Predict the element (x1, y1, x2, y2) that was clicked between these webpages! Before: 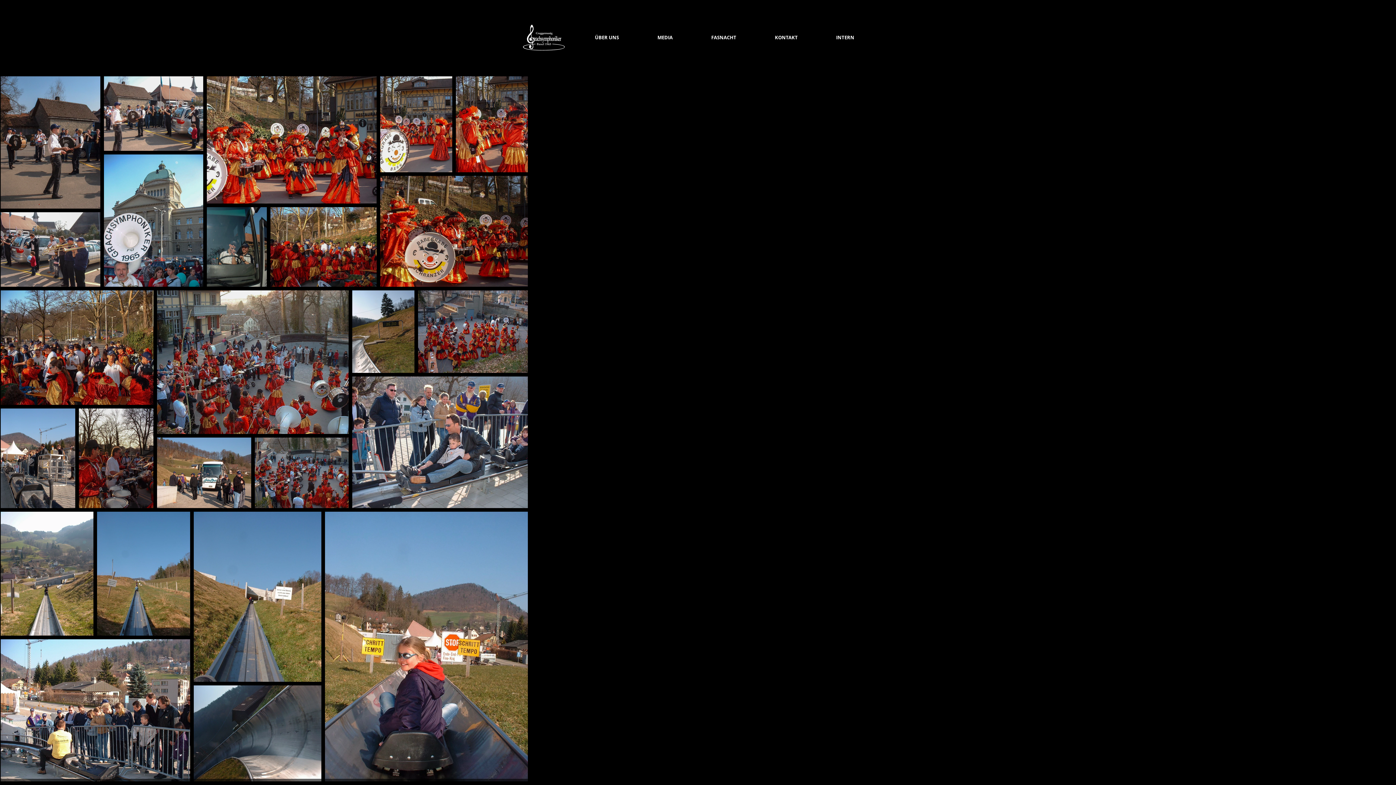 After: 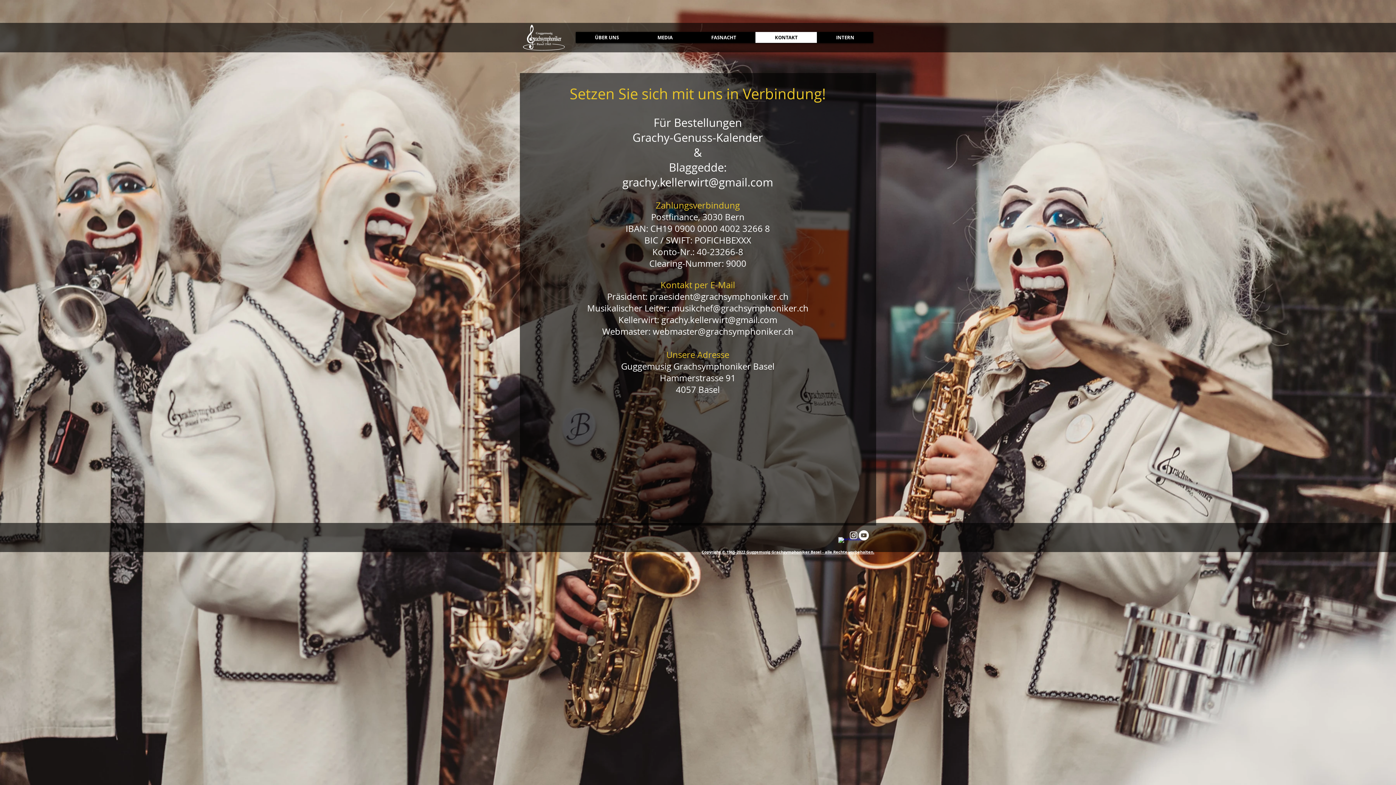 Action: label: KONTAKT bbox: (755, 32, 817, 42)